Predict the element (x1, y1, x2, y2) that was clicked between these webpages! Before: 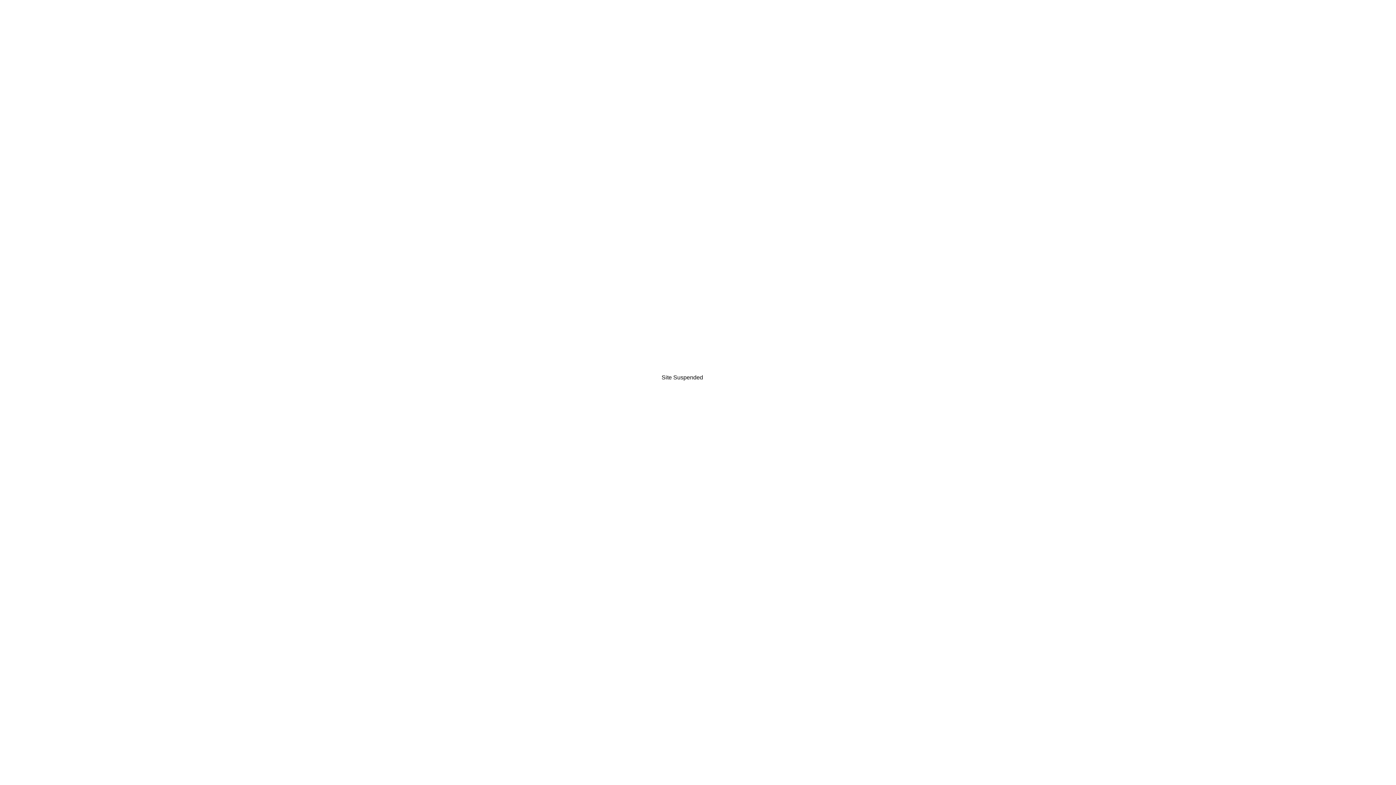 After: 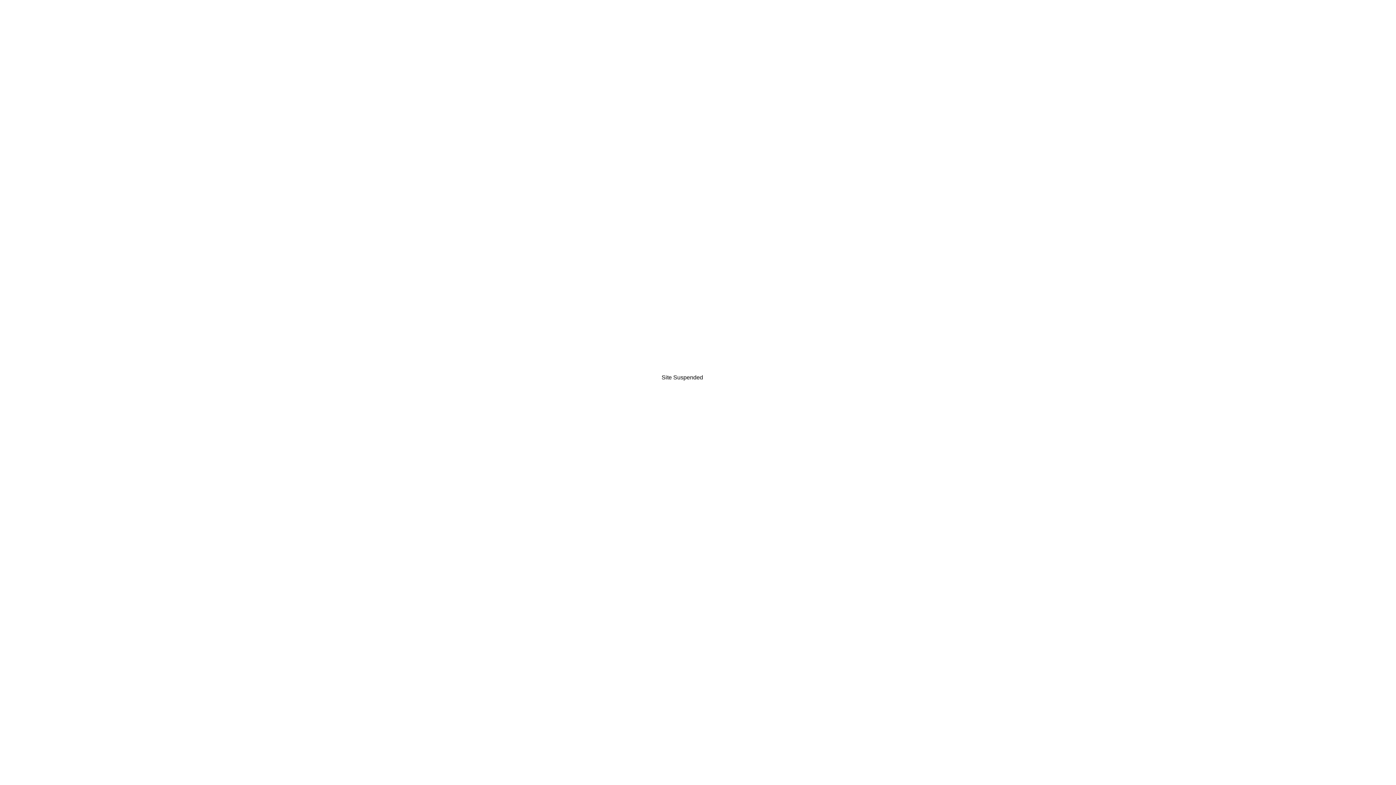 Action: bbox: (0, 0, 0, 0)